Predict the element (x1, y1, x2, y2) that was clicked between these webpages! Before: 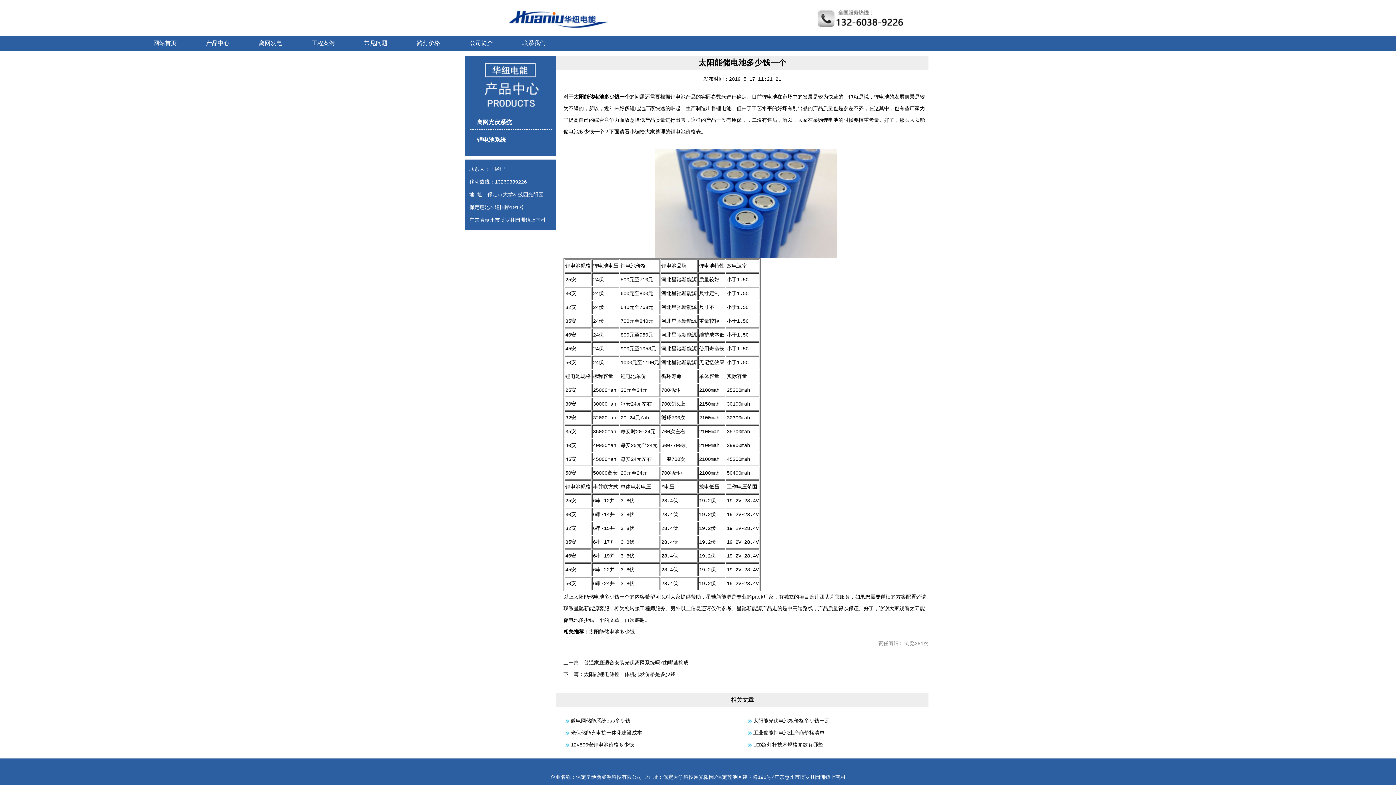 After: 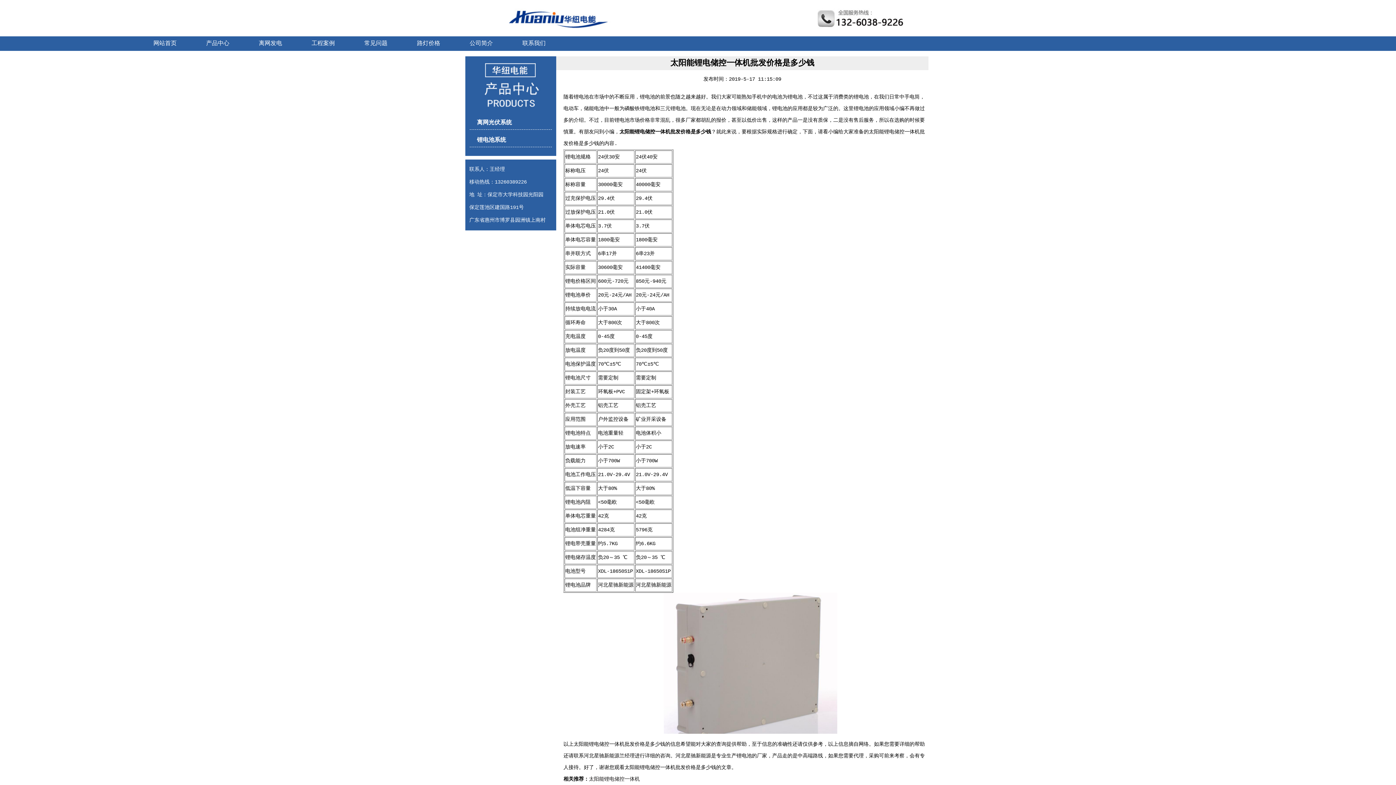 Action: bbox: (584, 672, 675, 677) label: 太阳能锂电储控一体机批发价格是多少钱